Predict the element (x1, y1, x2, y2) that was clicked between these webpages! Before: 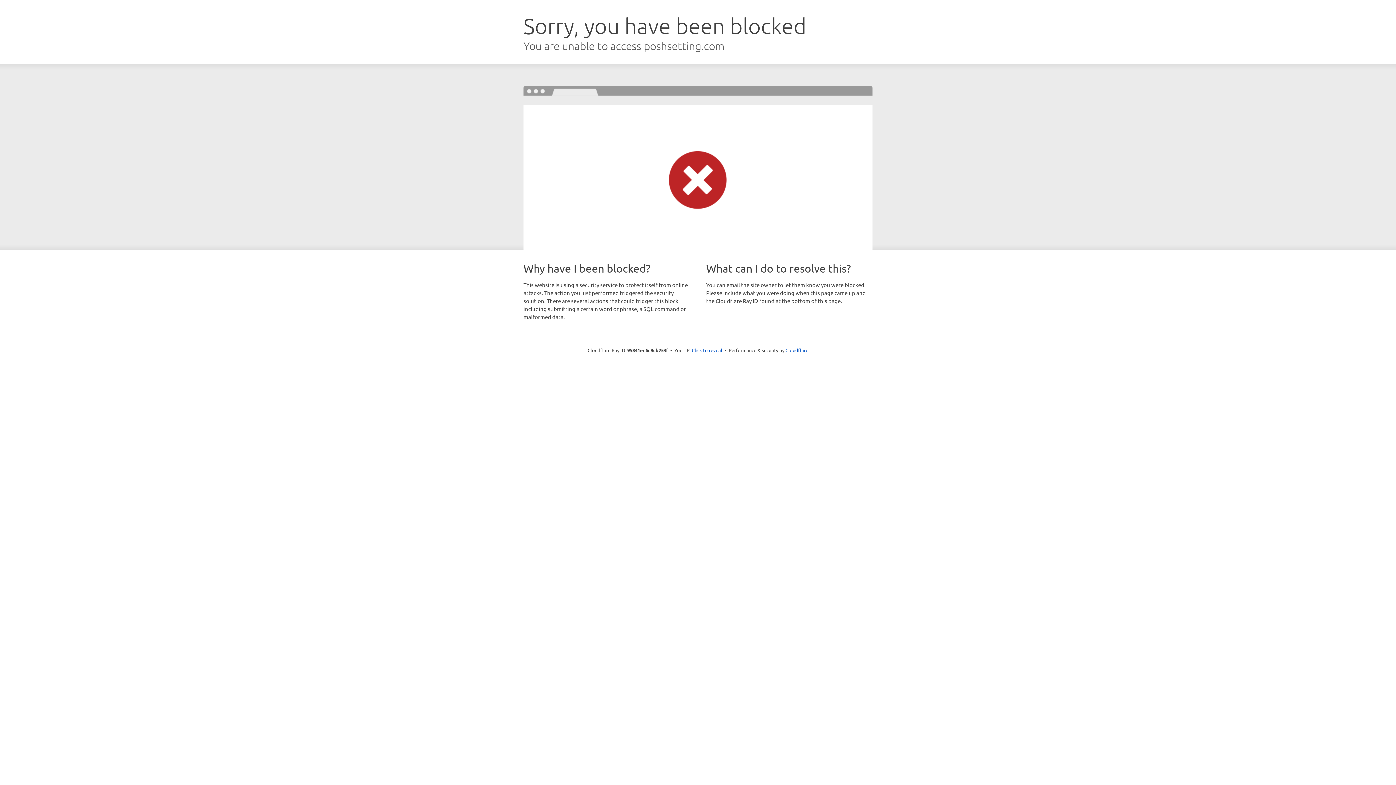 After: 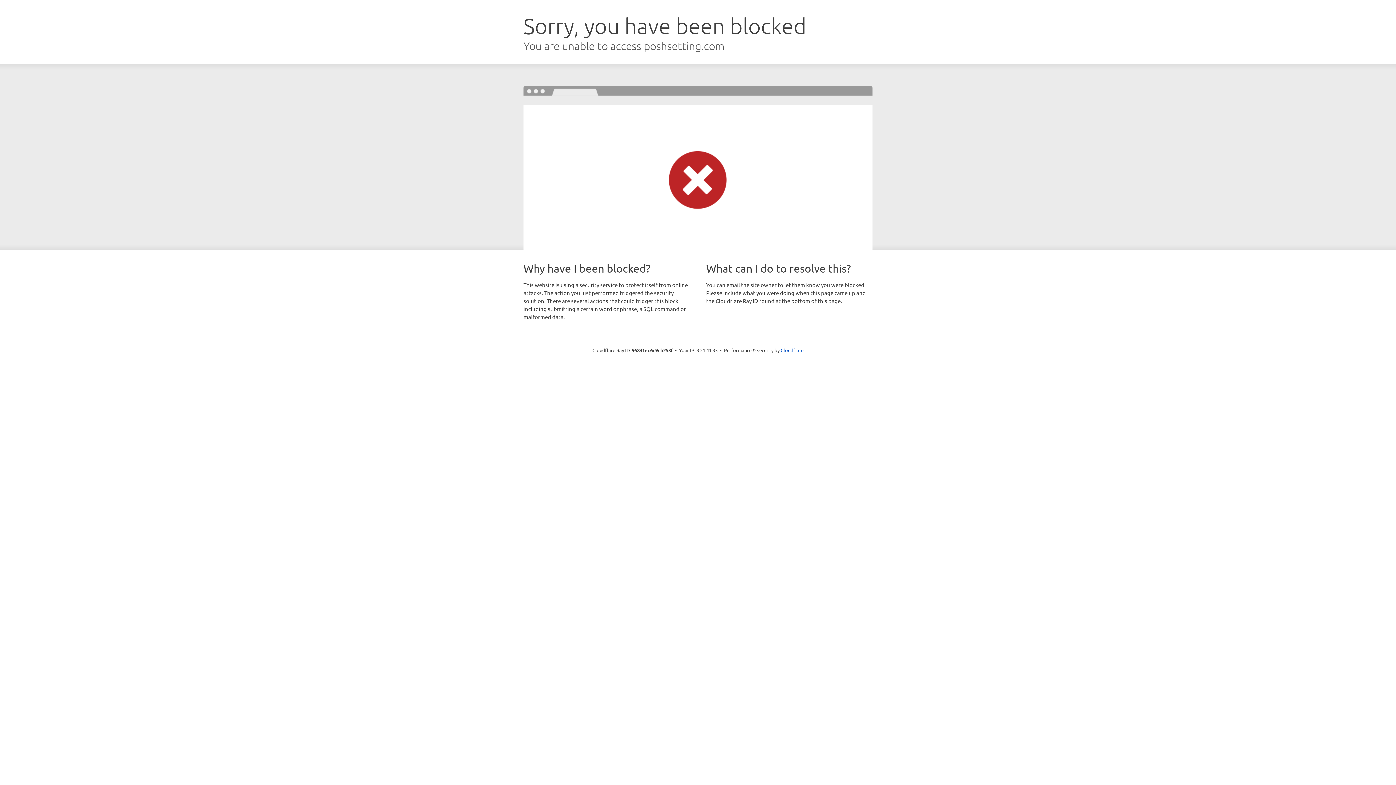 Action: label: Click to reveal bbox: (692, 346, 722, 353)